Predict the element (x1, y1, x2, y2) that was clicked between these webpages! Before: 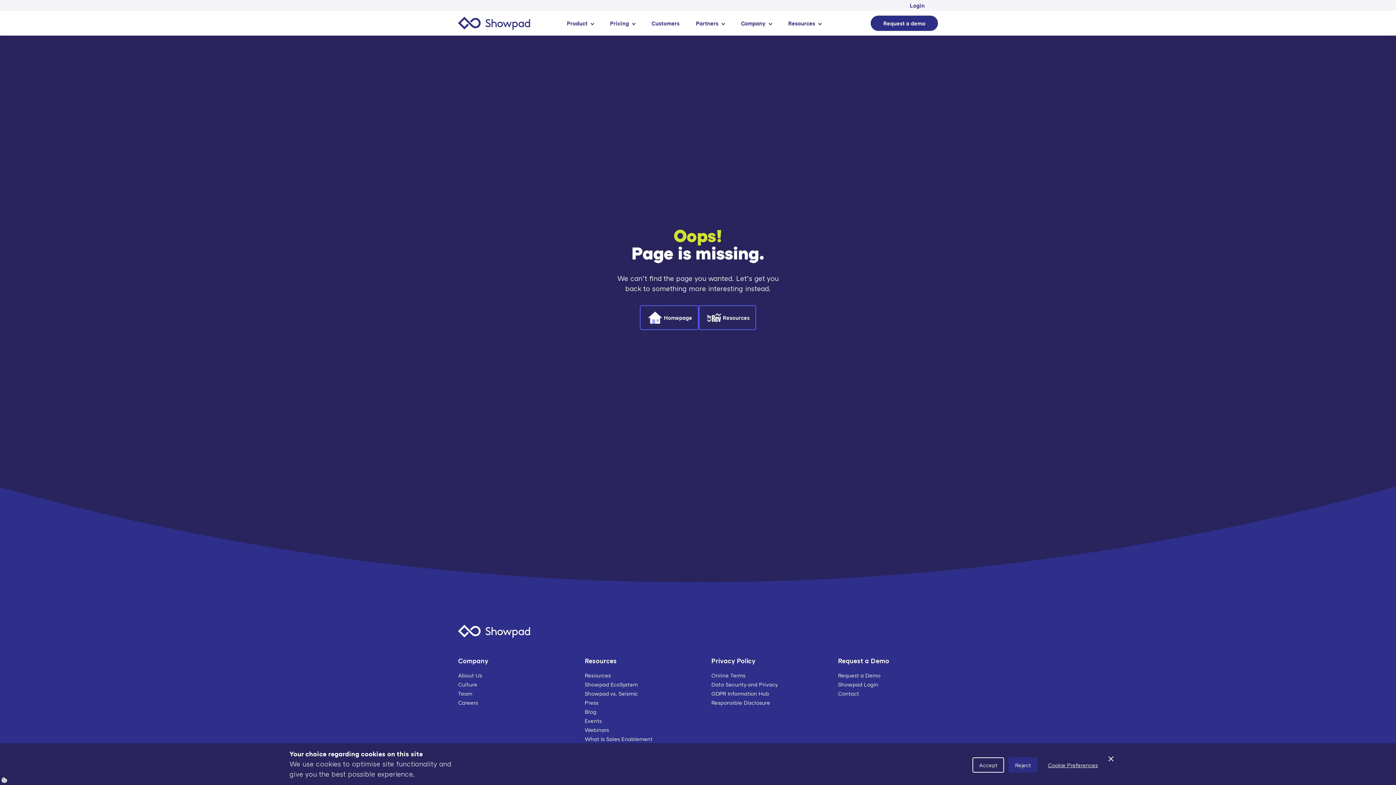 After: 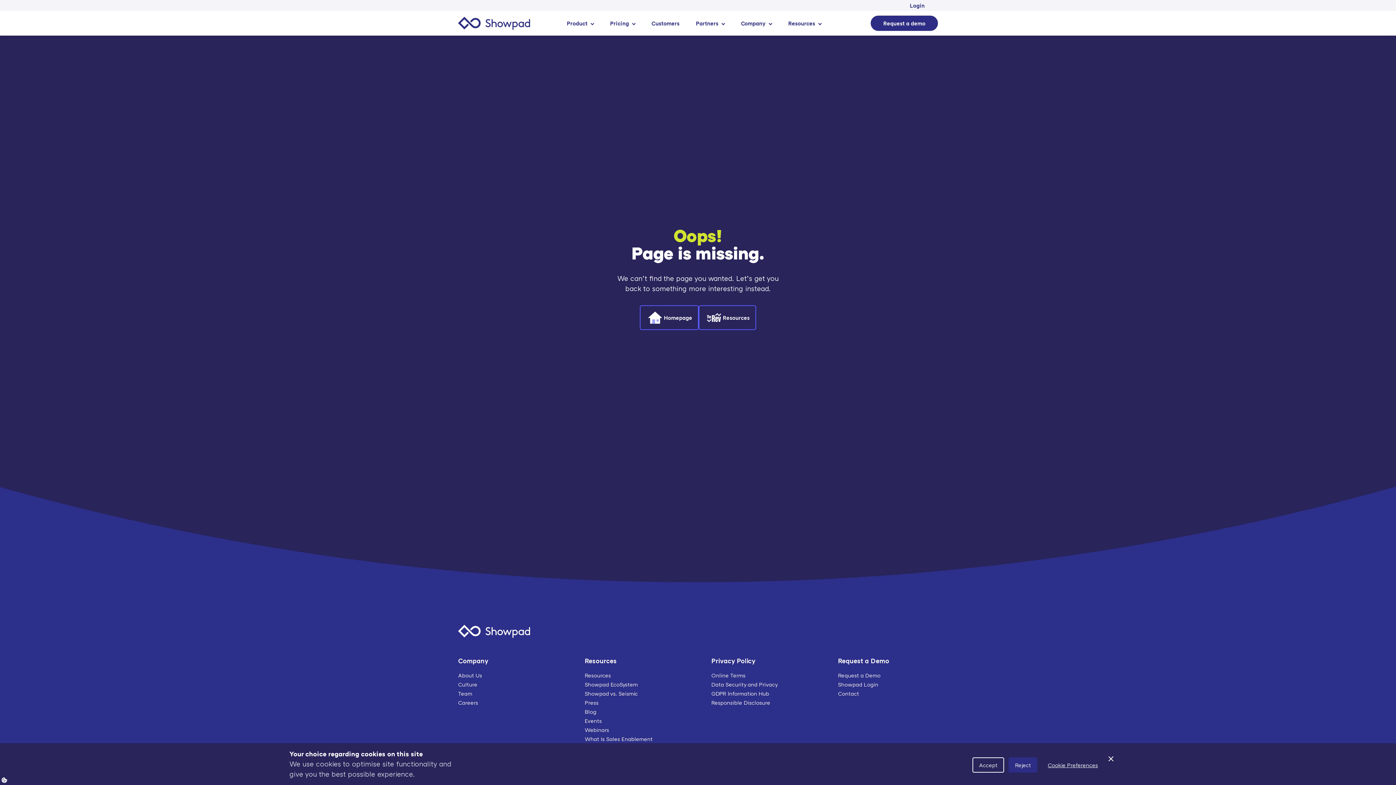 Action: bbox: (584, 725, 609, 734) label: Webinars